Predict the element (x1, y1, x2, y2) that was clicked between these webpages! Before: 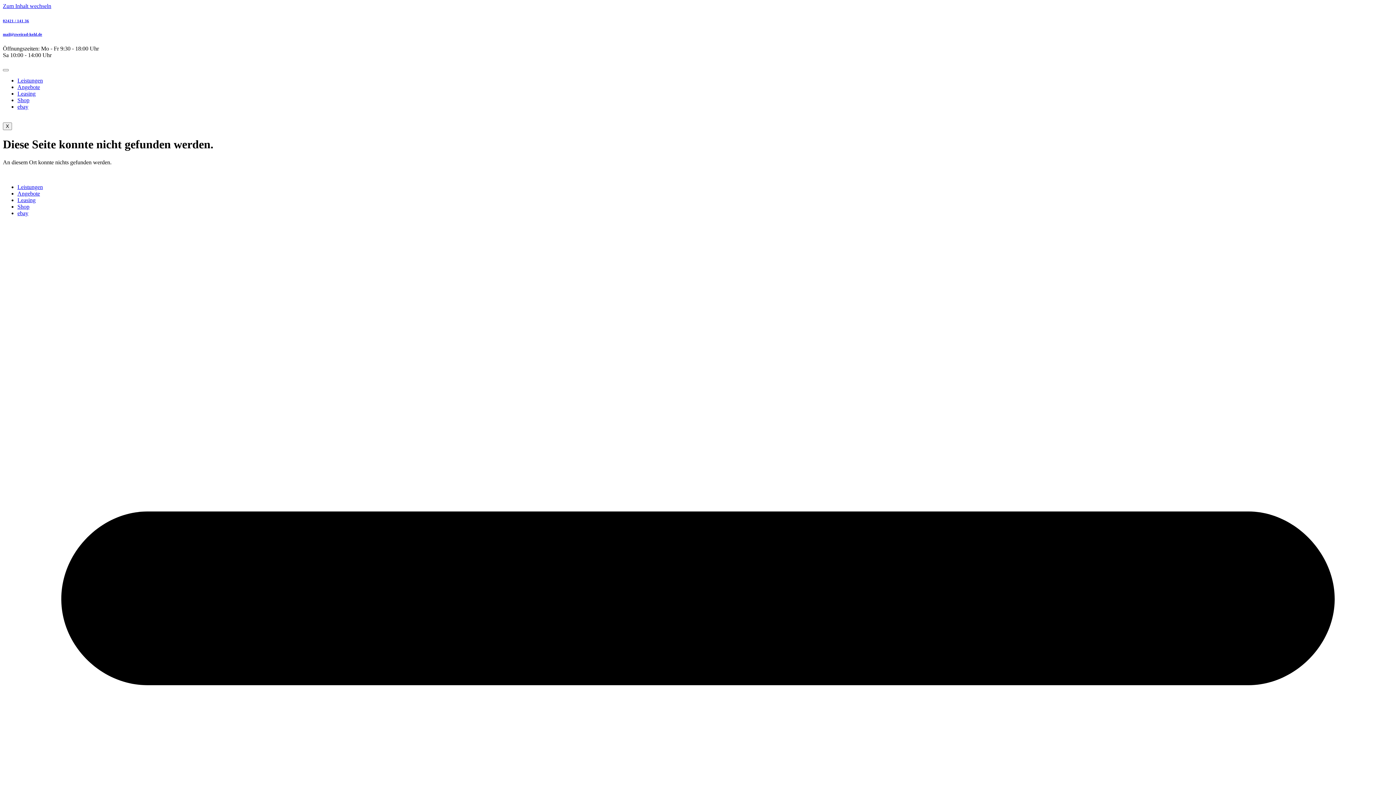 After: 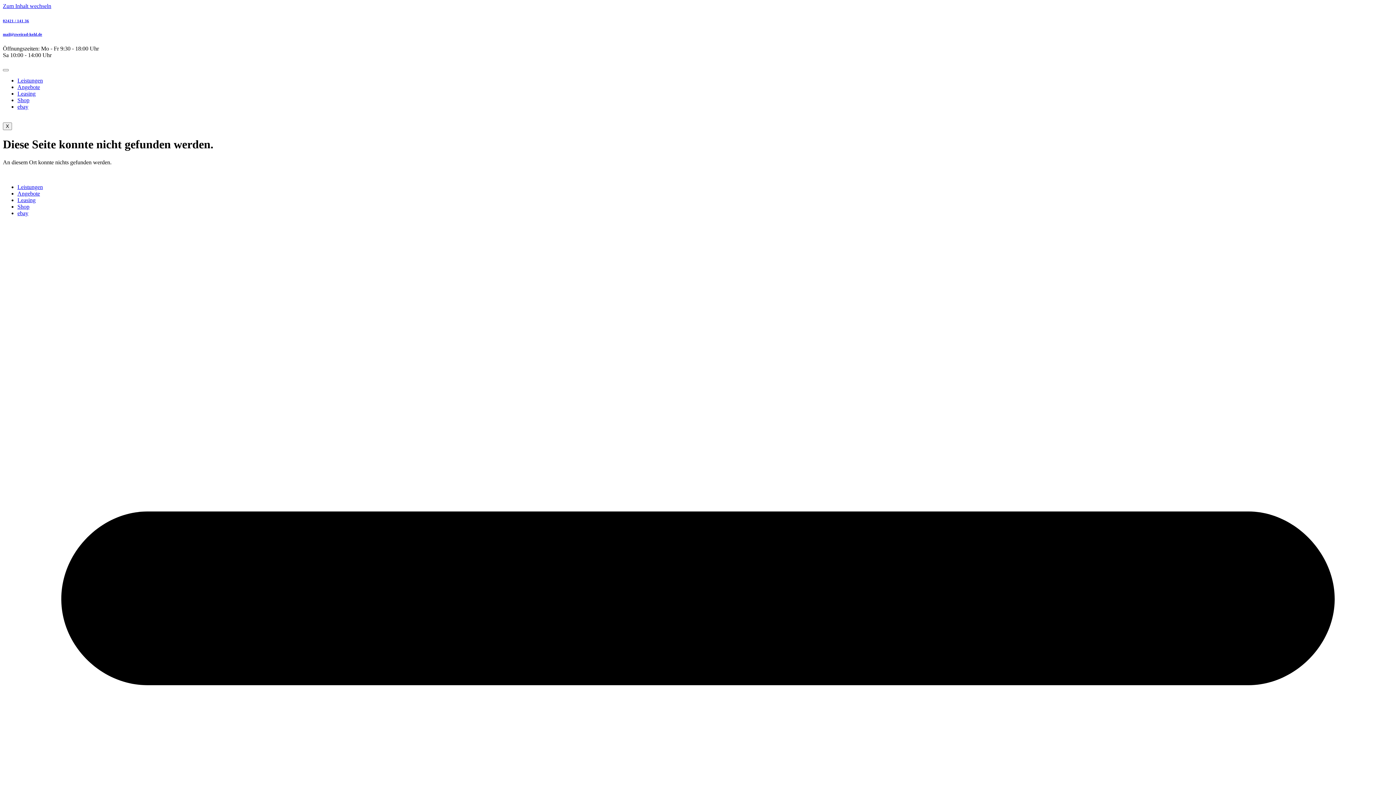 Action: label: 02421 / 141 36 bbox: (2, 18, 29, 22)